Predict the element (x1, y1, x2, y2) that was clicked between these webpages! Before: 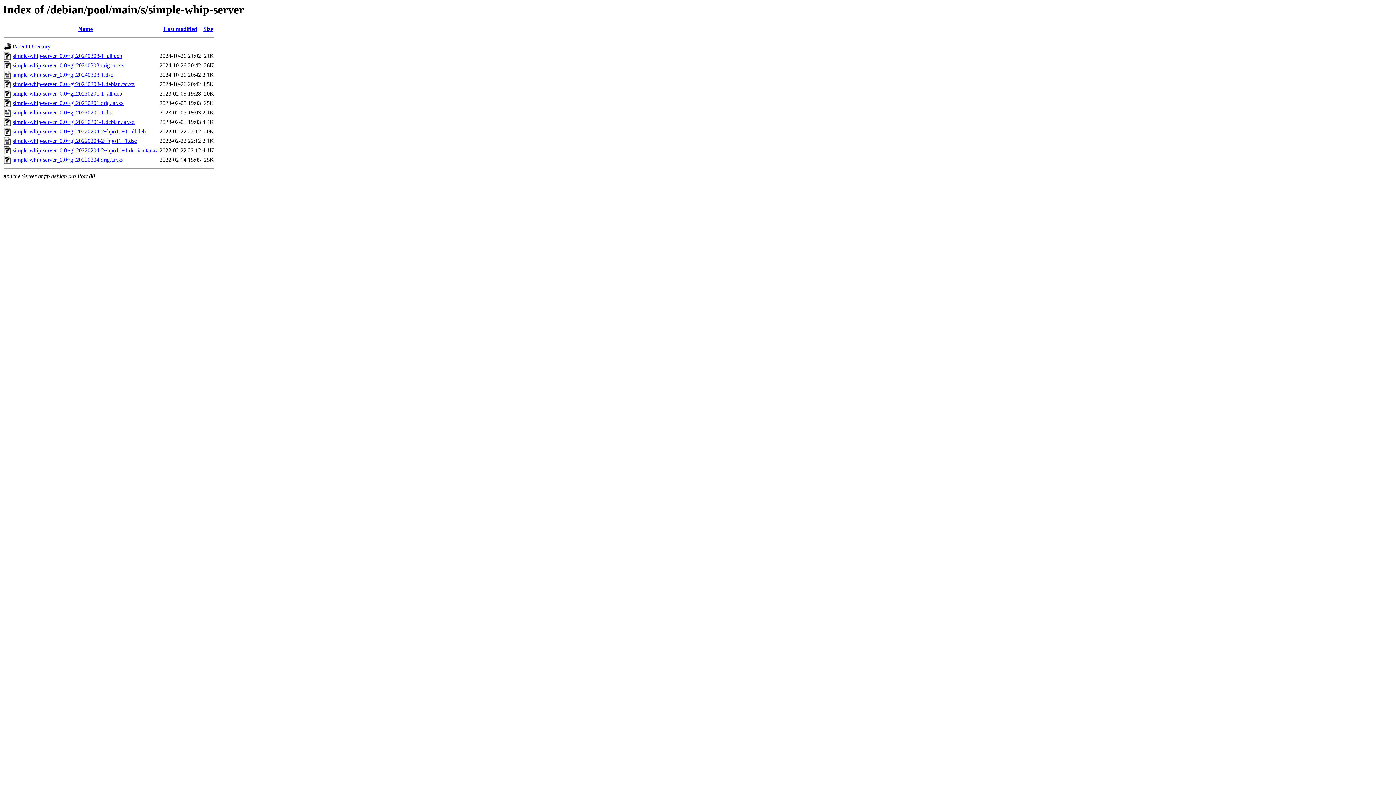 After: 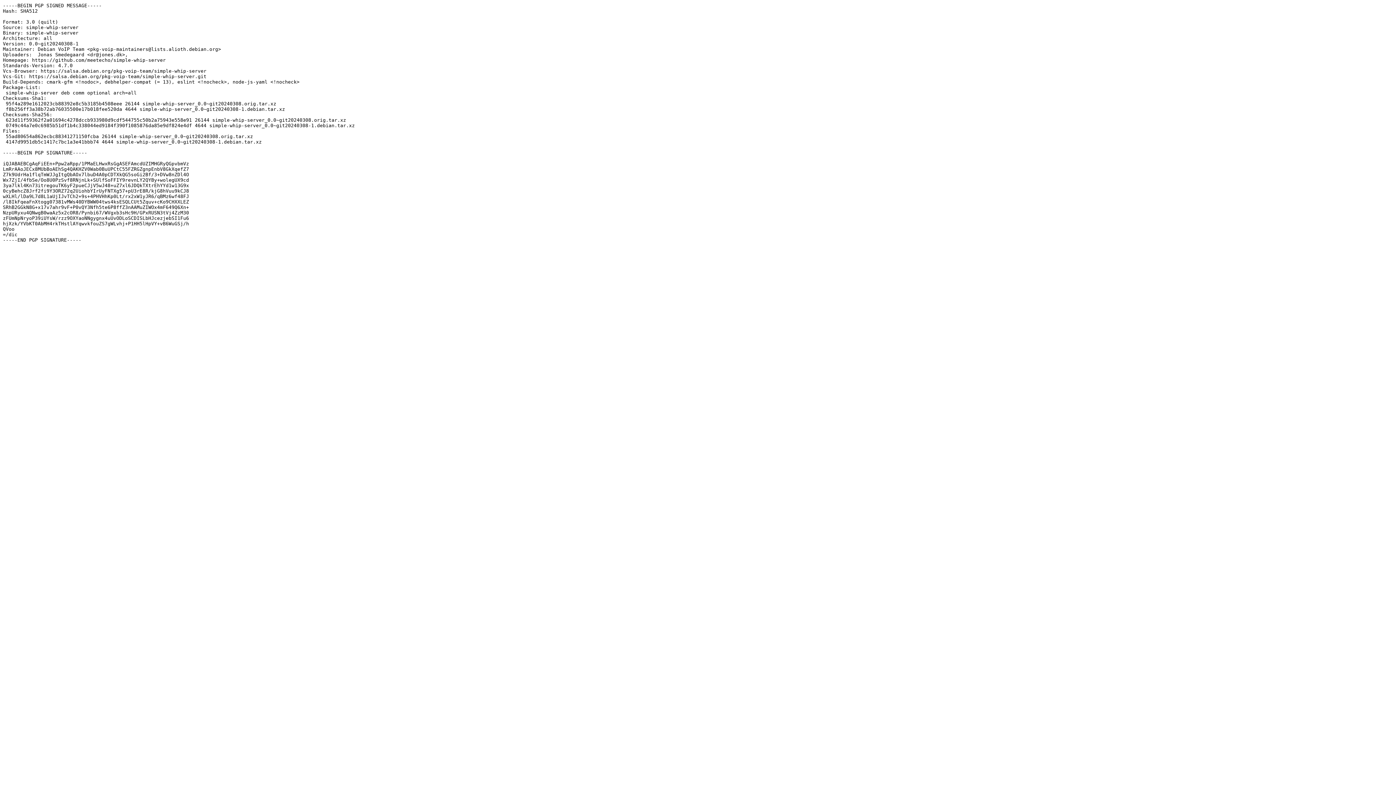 Action: bbox: (12, 71, 113, 77) label: simple-whip-server_0.0~git20240308-1.dsc